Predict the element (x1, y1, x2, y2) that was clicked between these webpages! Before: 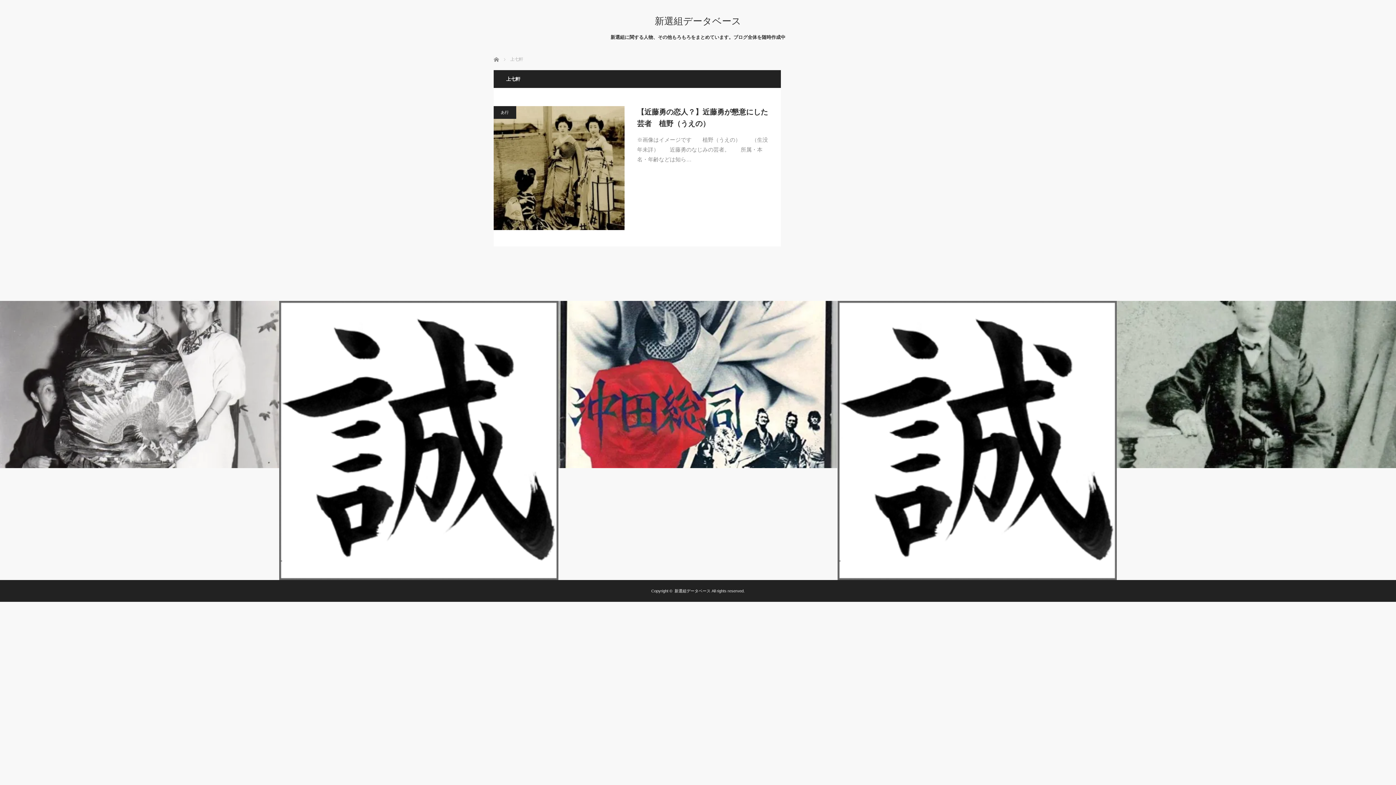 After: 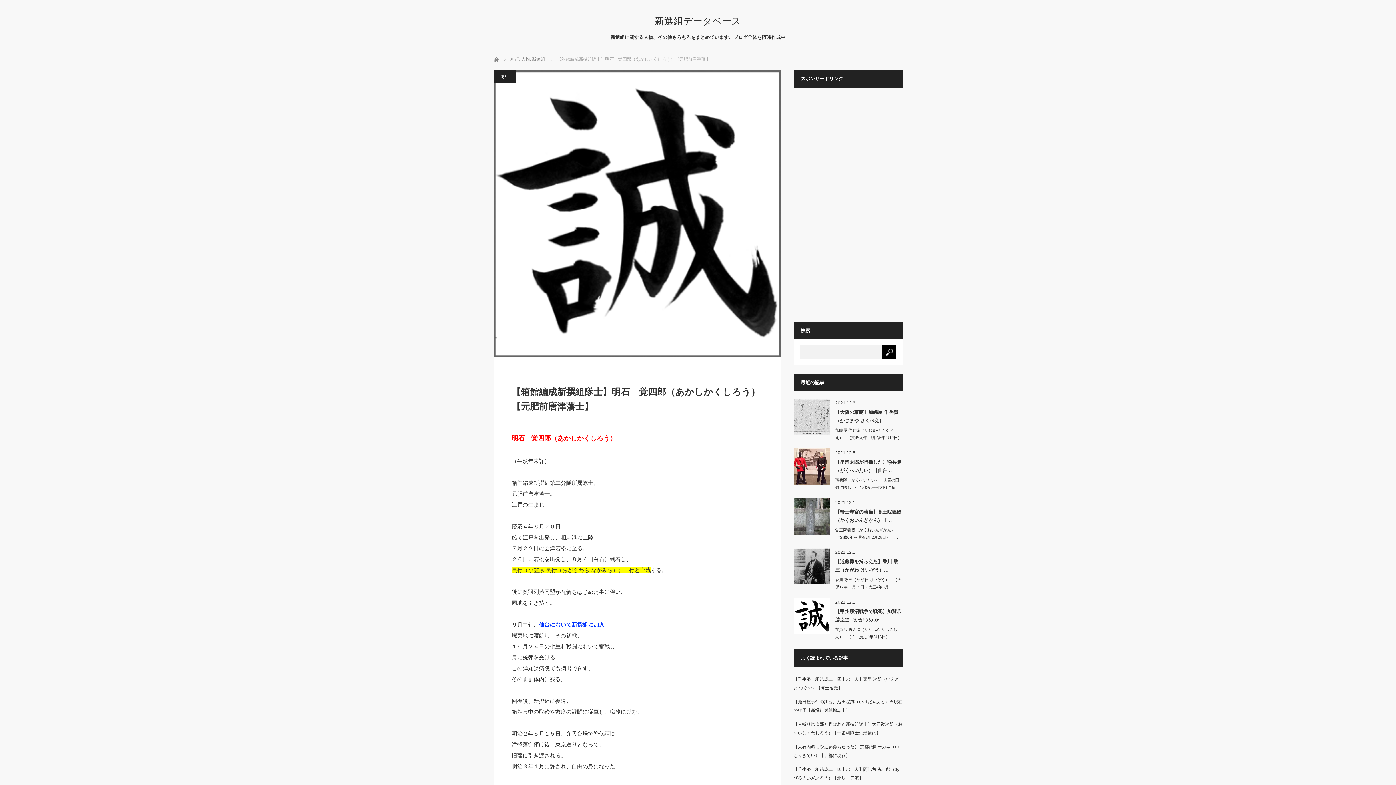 Action: bbox: (837, 300, 1117, 580)